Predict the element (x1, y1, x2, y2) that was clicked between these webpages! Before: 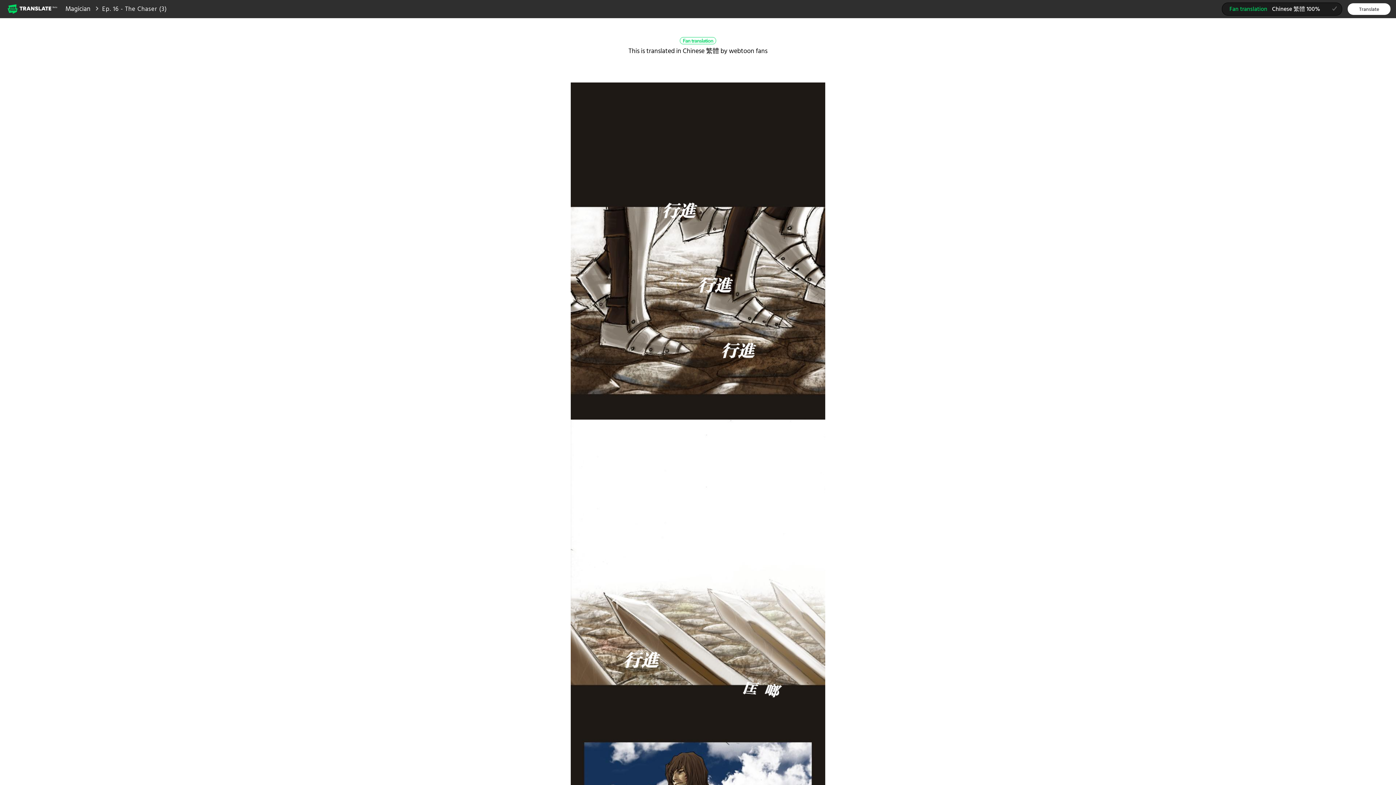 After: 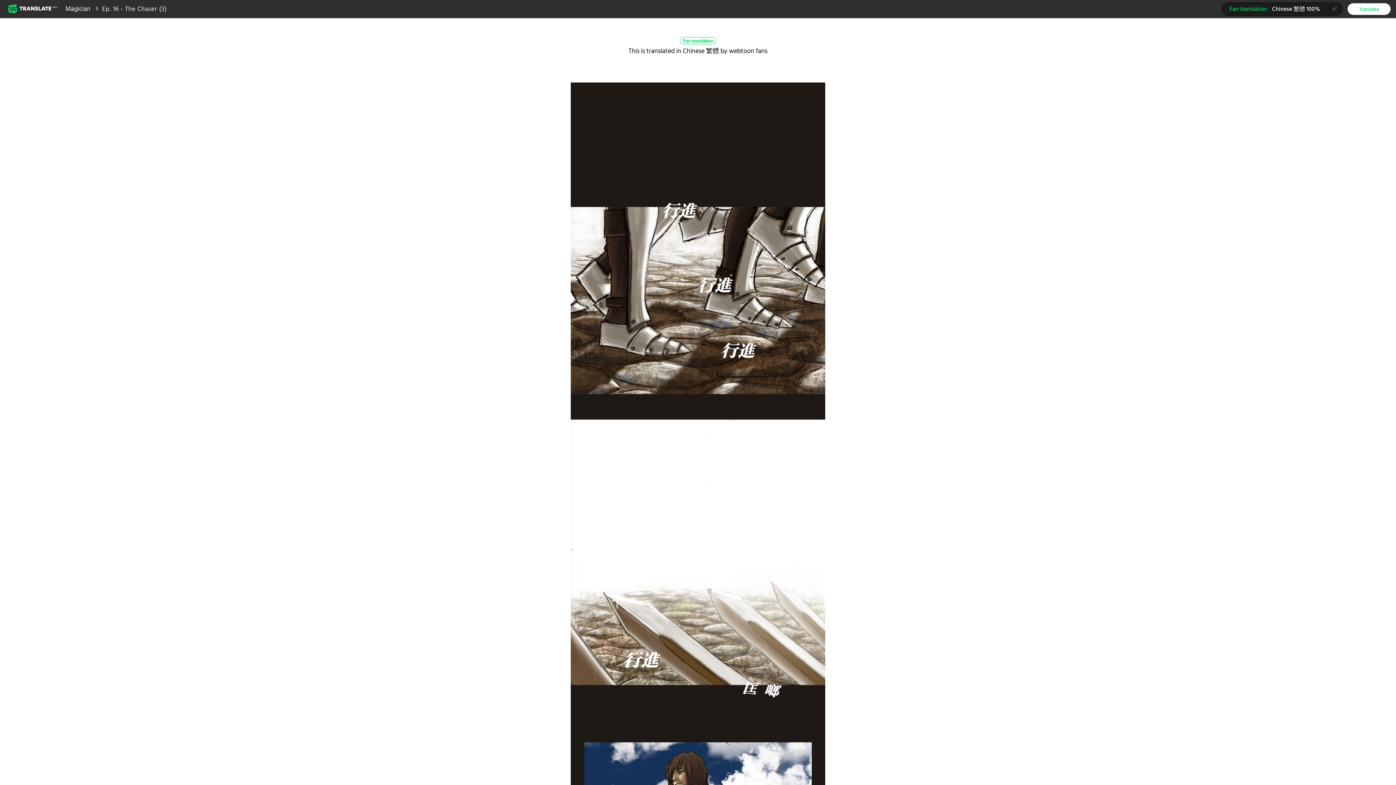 Action: label: Translate bbox: (1348, 2, 1390, 14)